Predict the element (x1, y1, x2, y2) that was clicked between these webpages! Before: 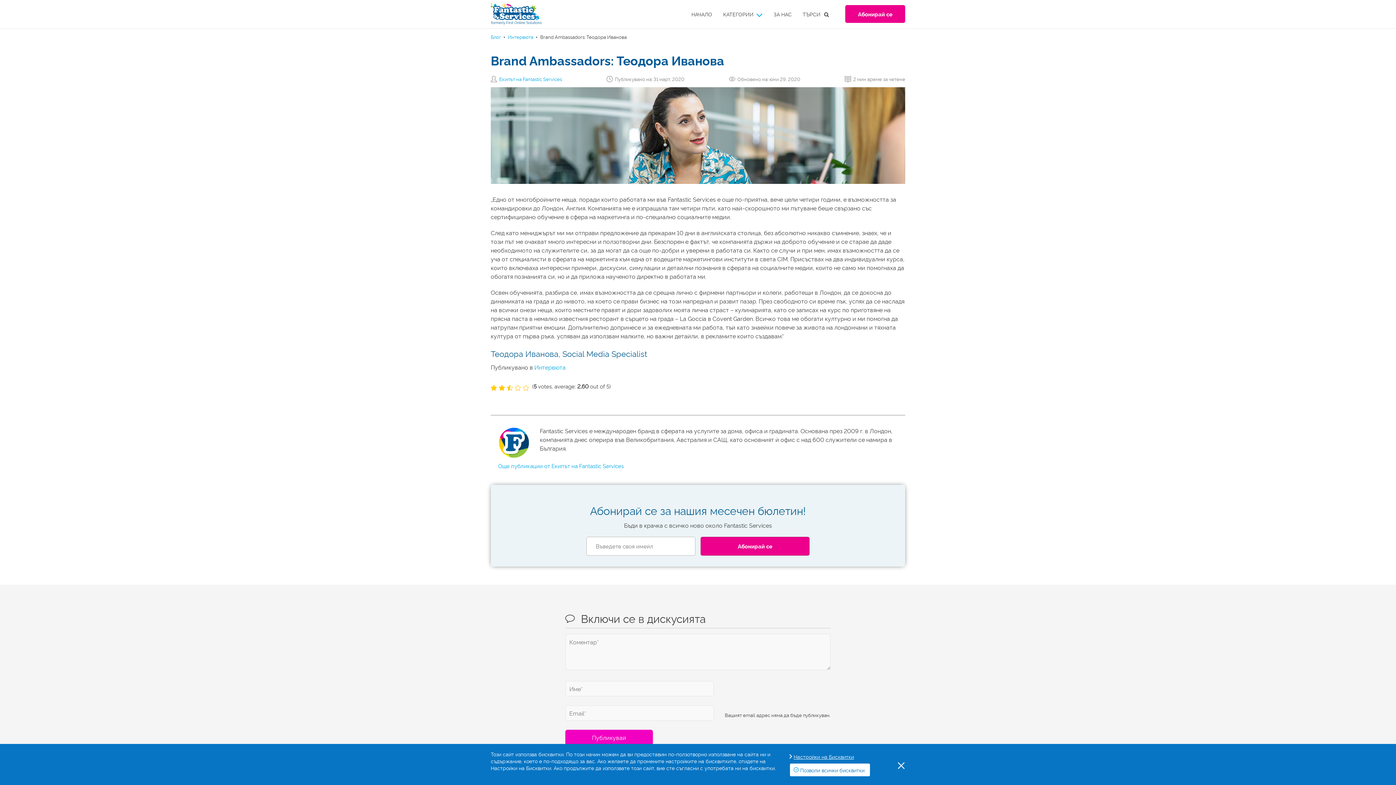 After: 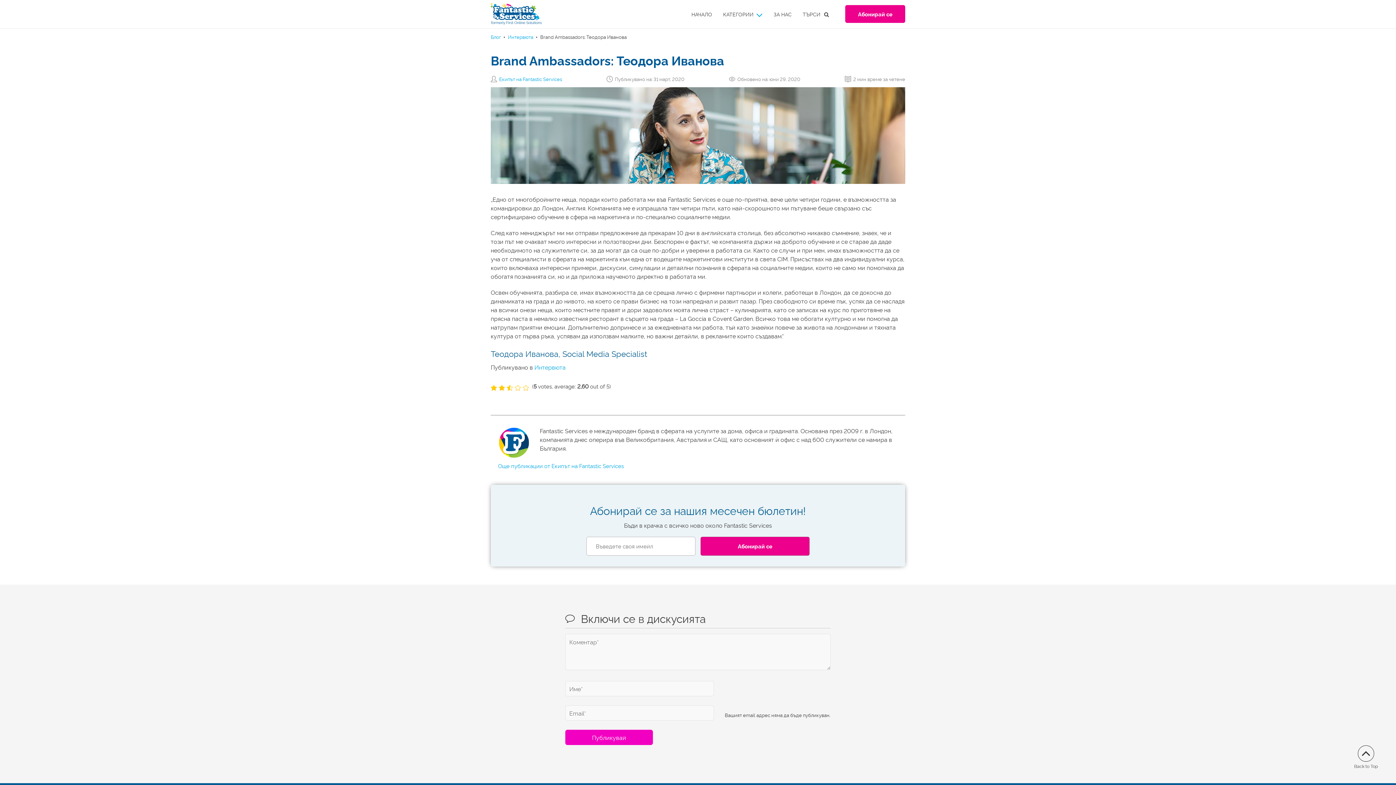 Action: bbox: (894, 756, 908, 771) label: x 